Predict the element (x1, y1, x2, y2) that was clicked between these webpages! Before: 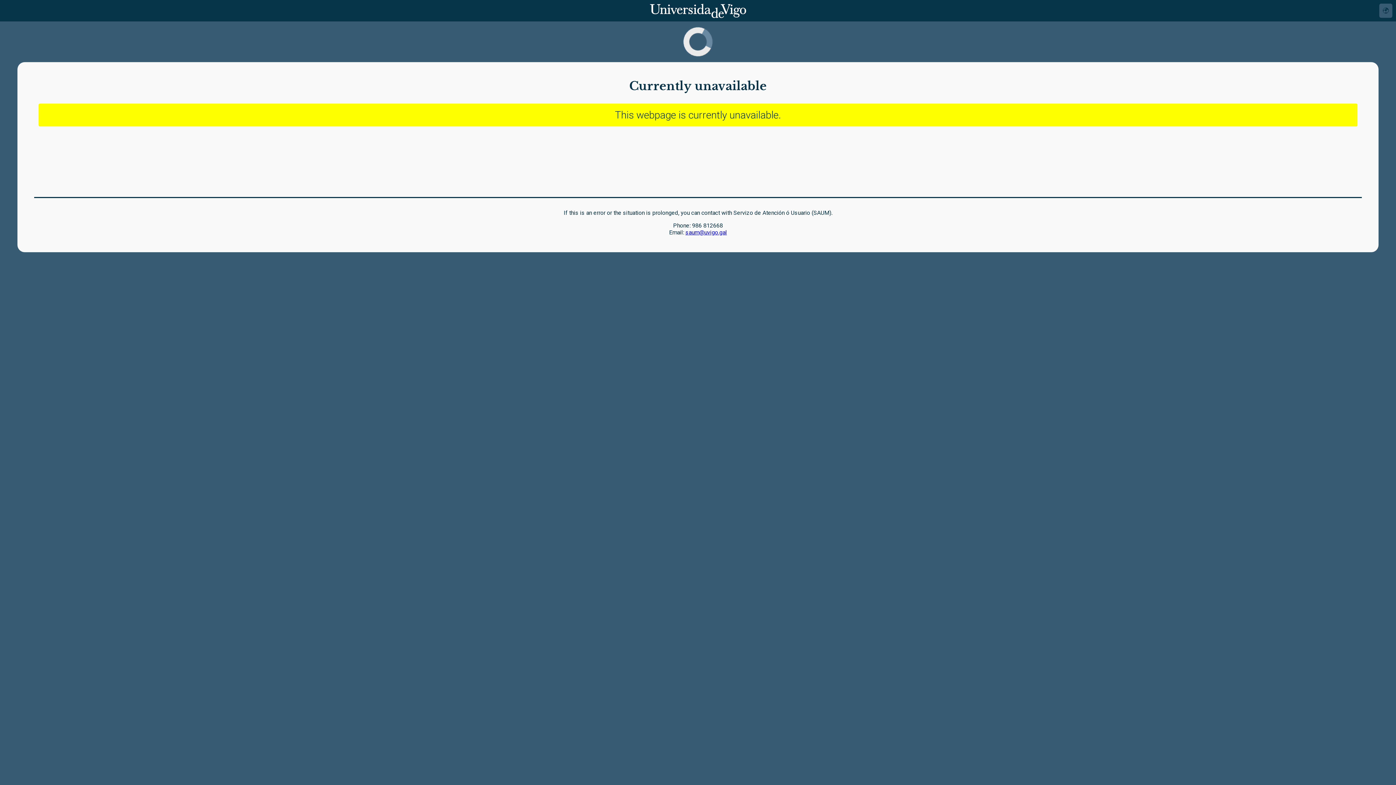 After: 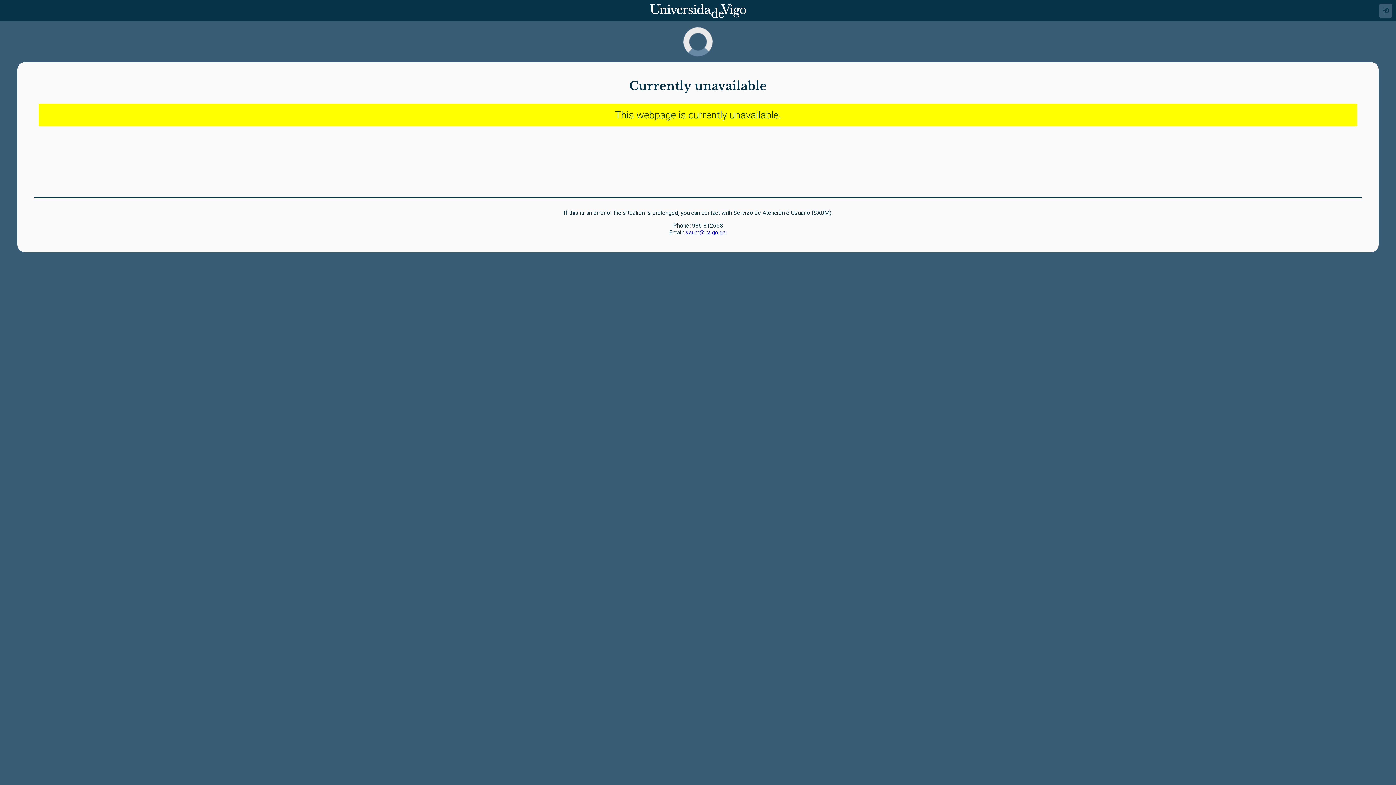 Action: label: saum@uvigo.gal bbox: (685, 229, 727, 236)